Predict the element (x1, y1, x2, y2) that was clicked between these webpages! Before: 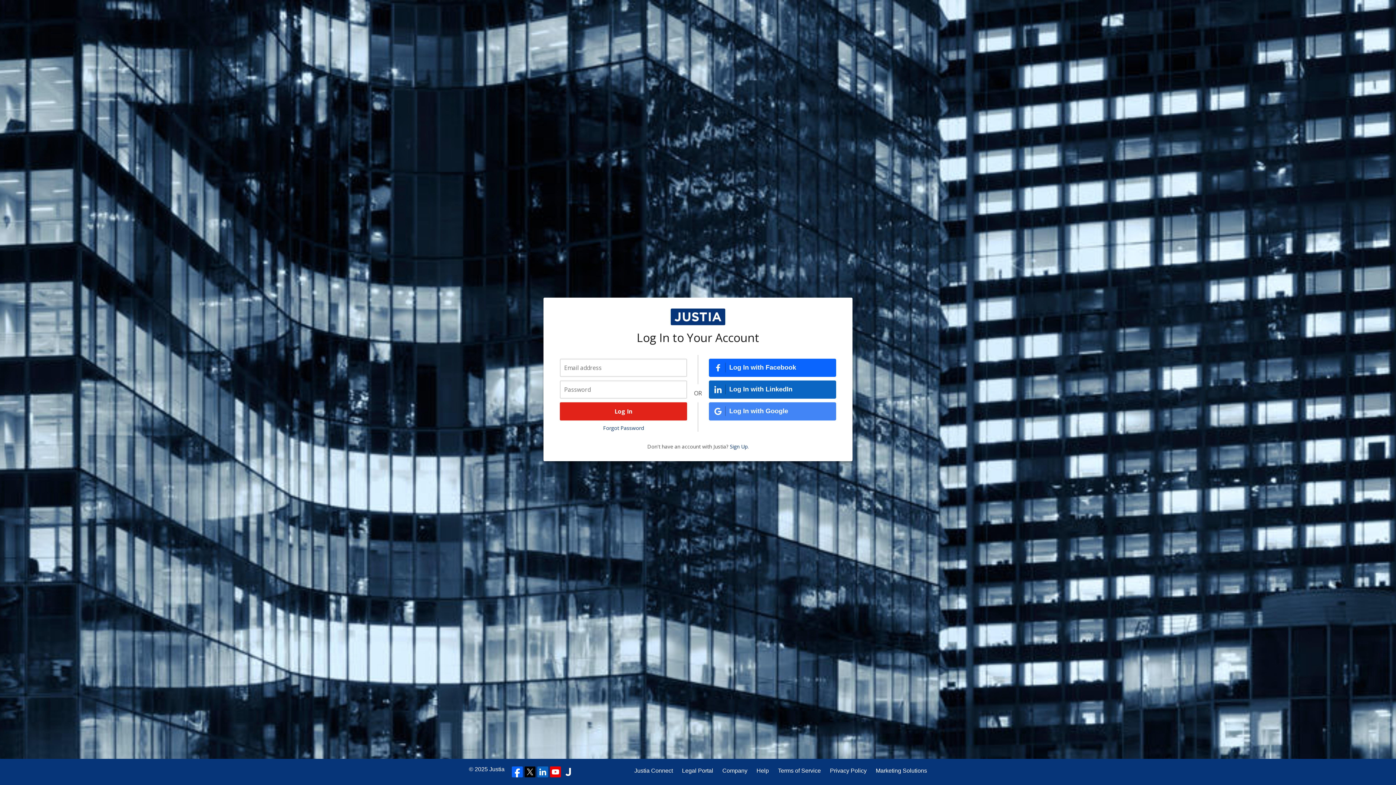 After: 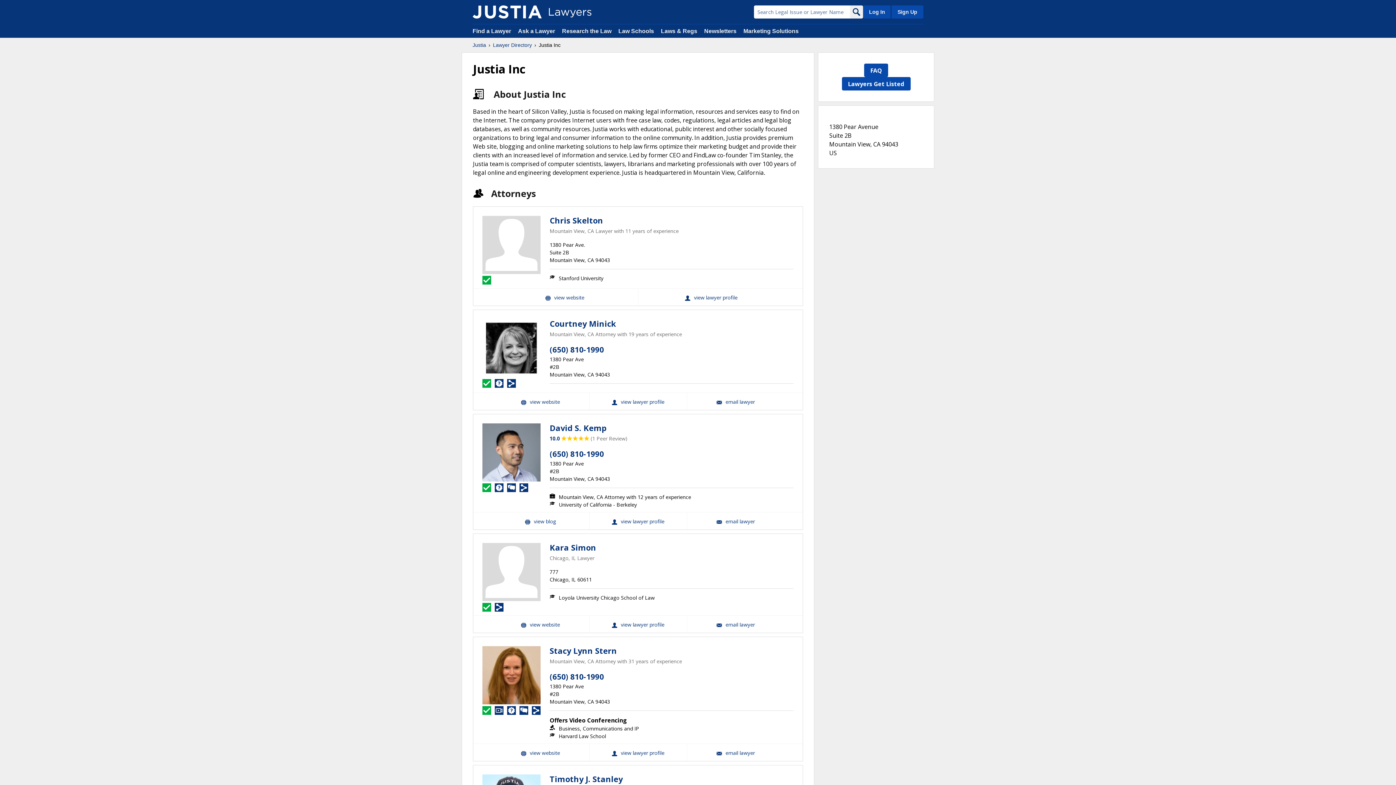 Action: bbox: (562, 766, 573, 777)